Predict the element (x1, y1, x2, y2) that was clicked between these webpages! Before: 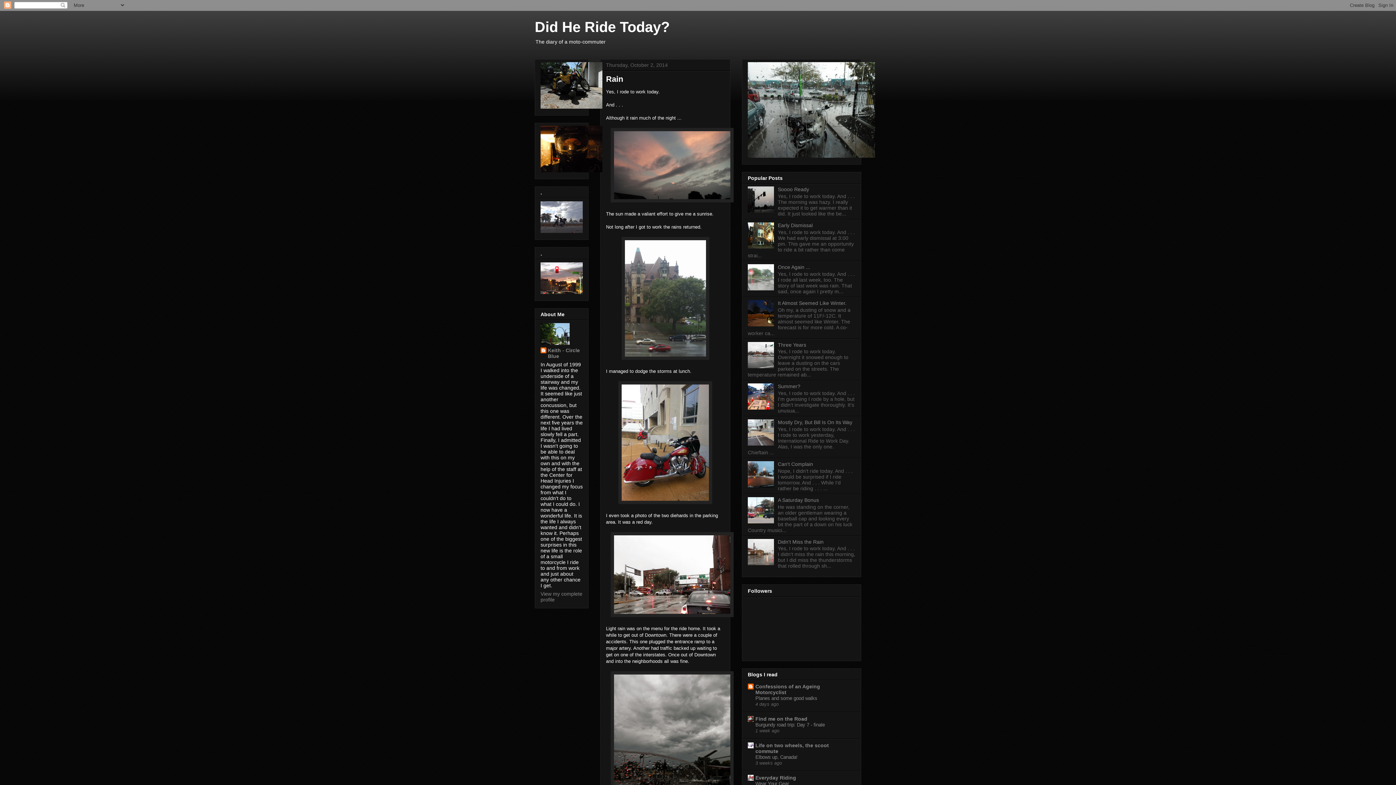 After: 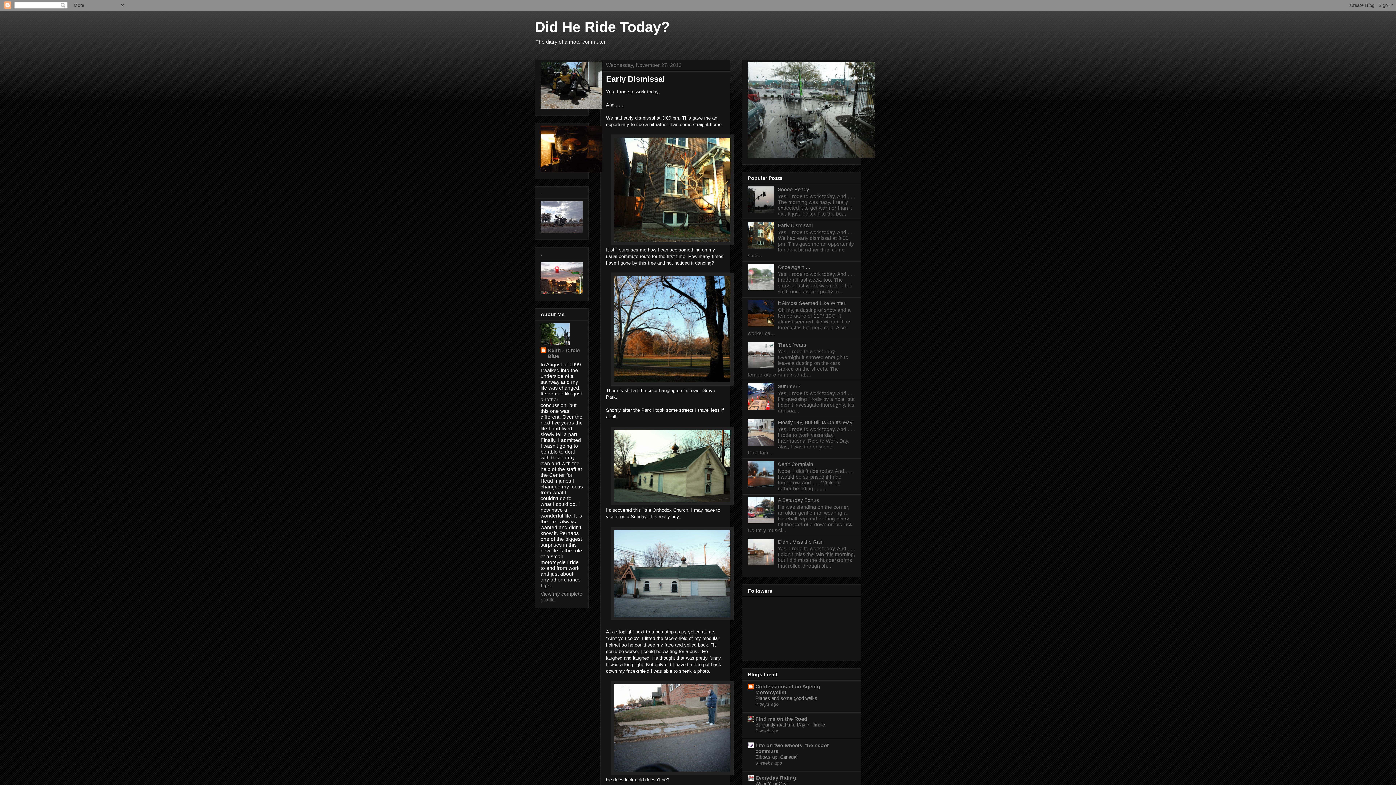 Action: bbox: (778, 222, 812, 228) label: Early Dismissal